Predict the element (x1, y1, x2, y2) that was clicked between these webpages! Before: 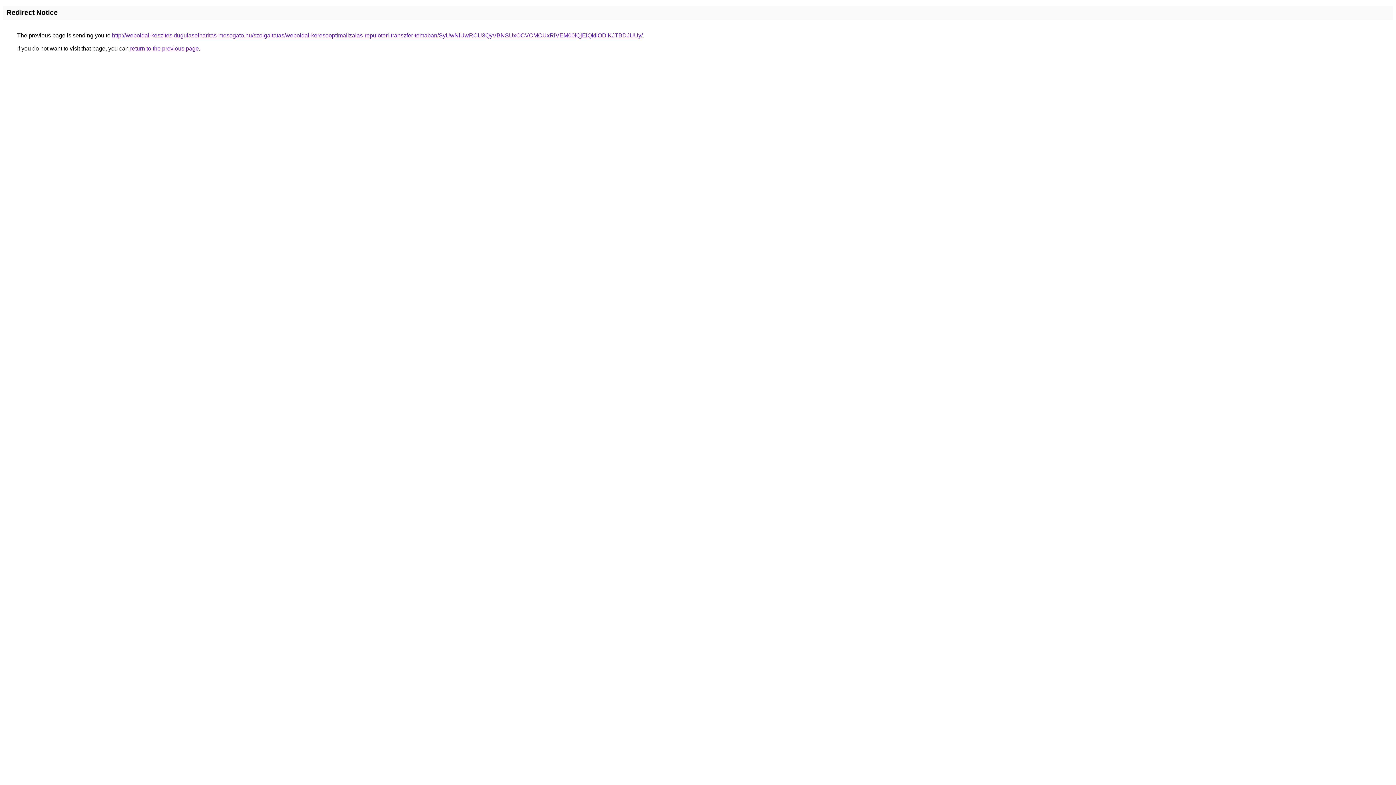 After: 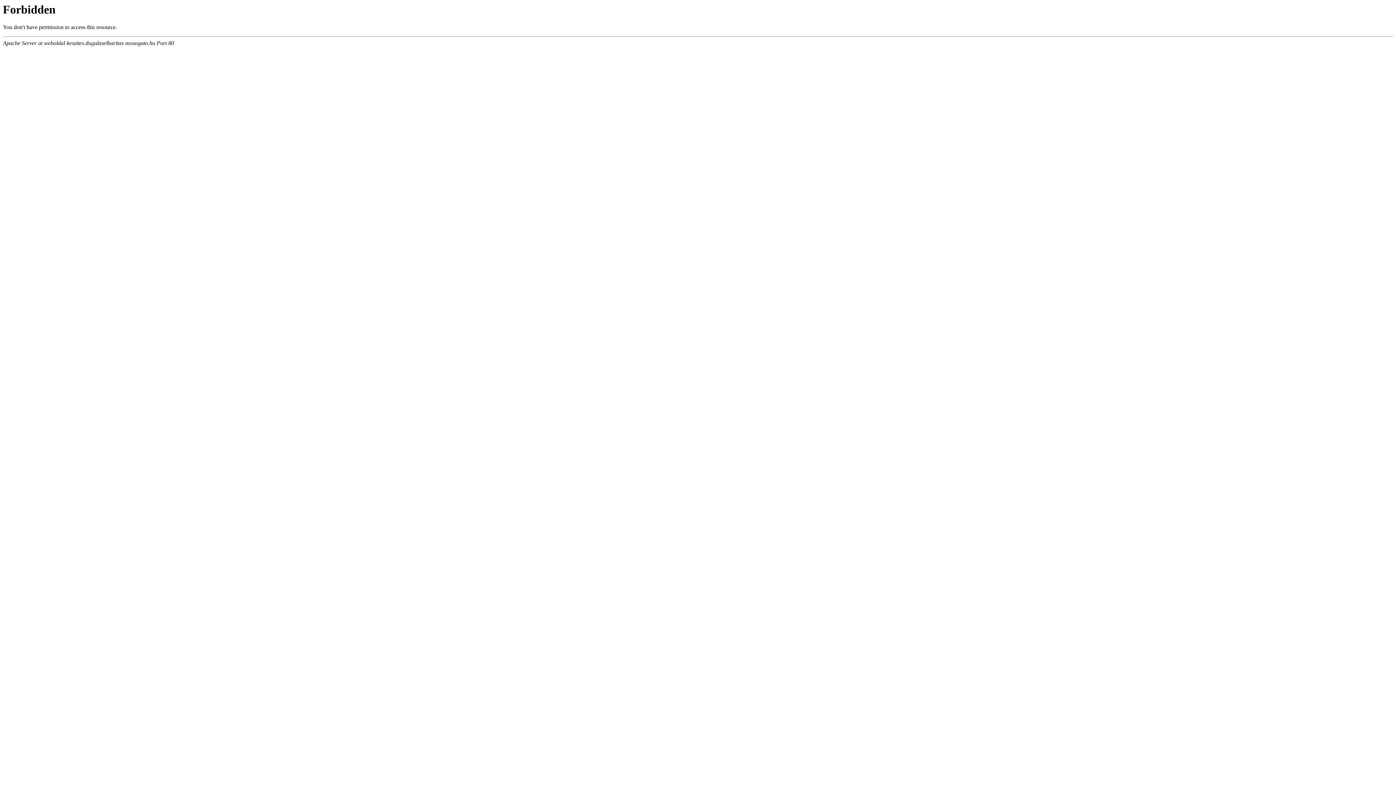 Action: label: http://weboldal-keszites.dugulaselharitas-mosogato.hu/szolgaltatas/weboldal-keresooptimalizalas-repuloteri-transzfer-temaban/SyUwNiUwRCU3QyVBNSUxOCVCMCUxRiVEM00lQjElQkIlODlKJTBDJUUy/ bbox: (112, 32, 642, 38)